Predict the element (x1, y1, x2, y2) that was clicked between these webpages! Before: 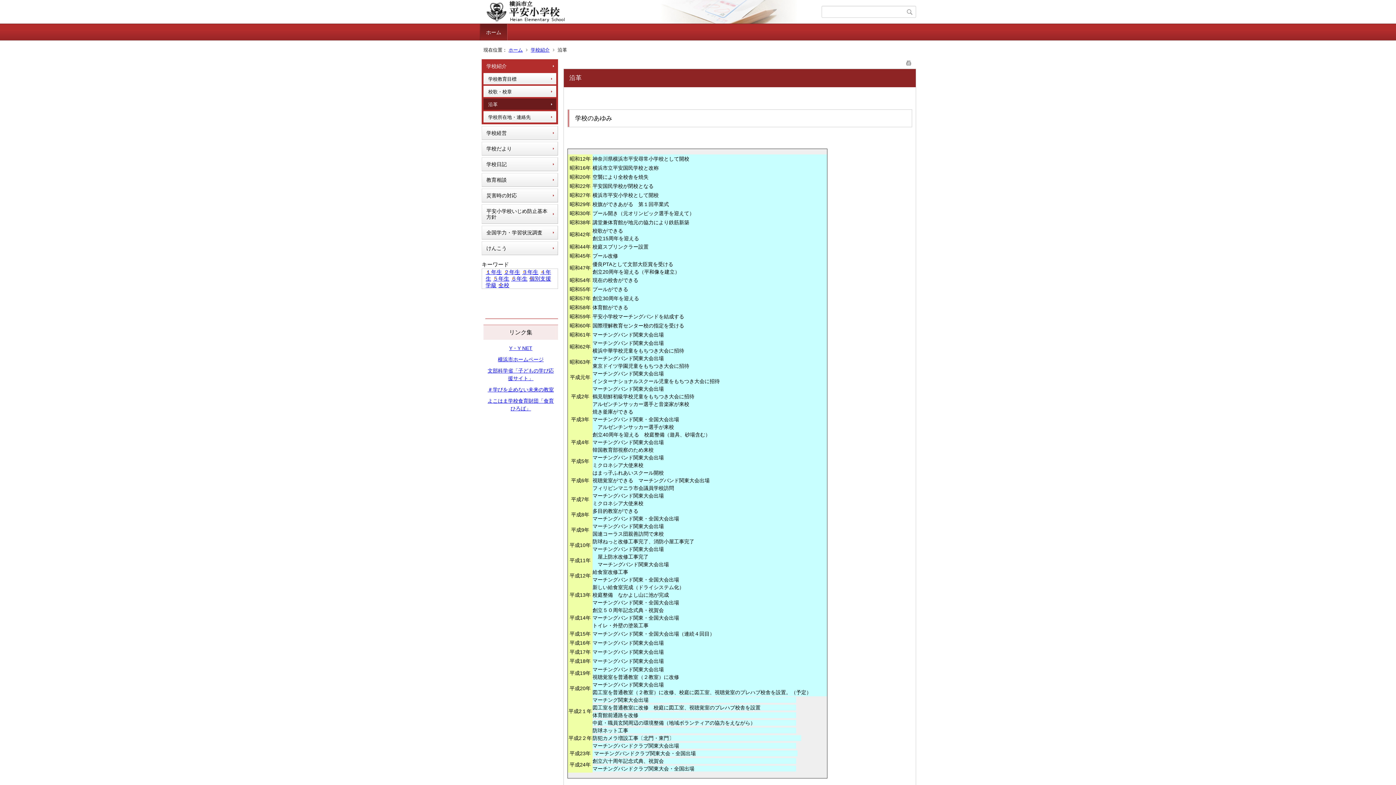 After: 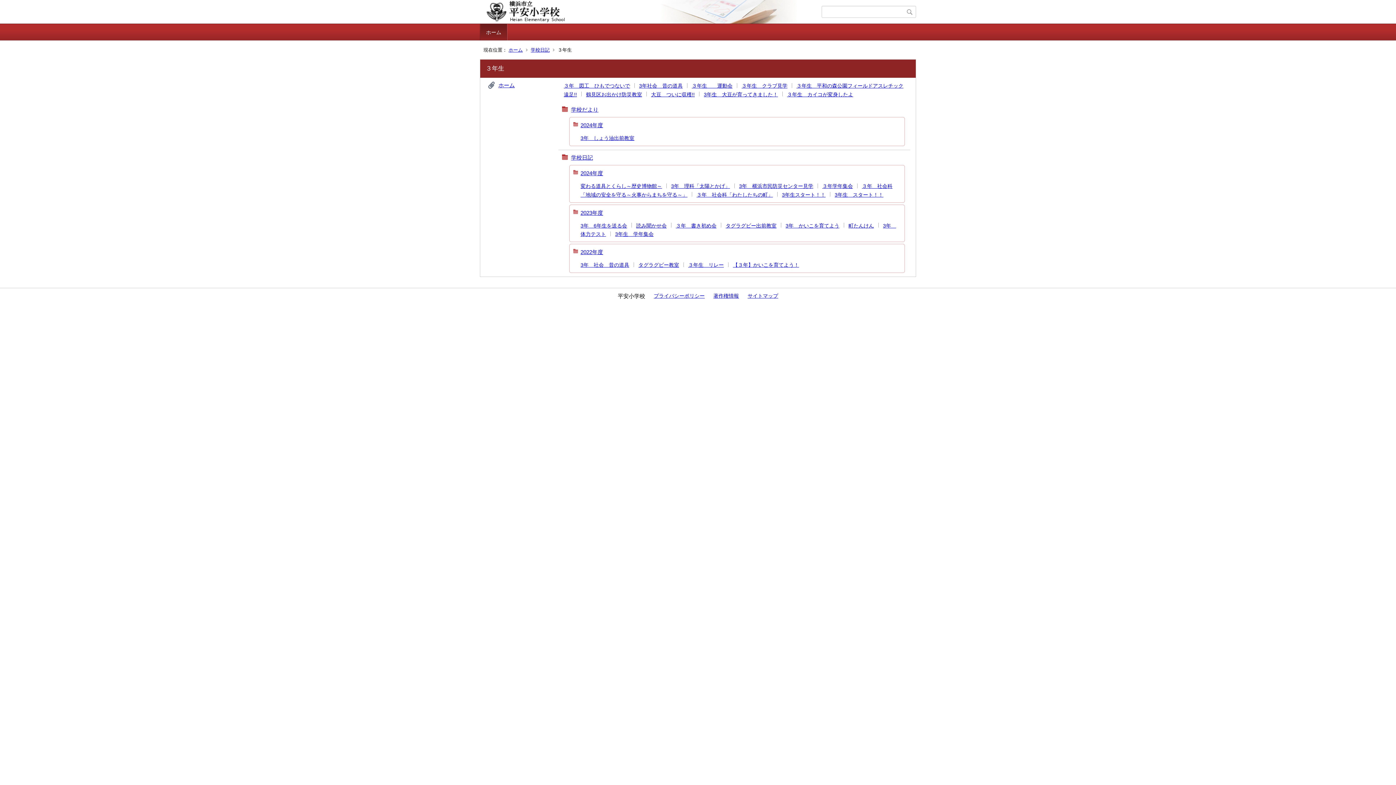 Action: bbox: (522, 269, 538, 275) label: ３年生